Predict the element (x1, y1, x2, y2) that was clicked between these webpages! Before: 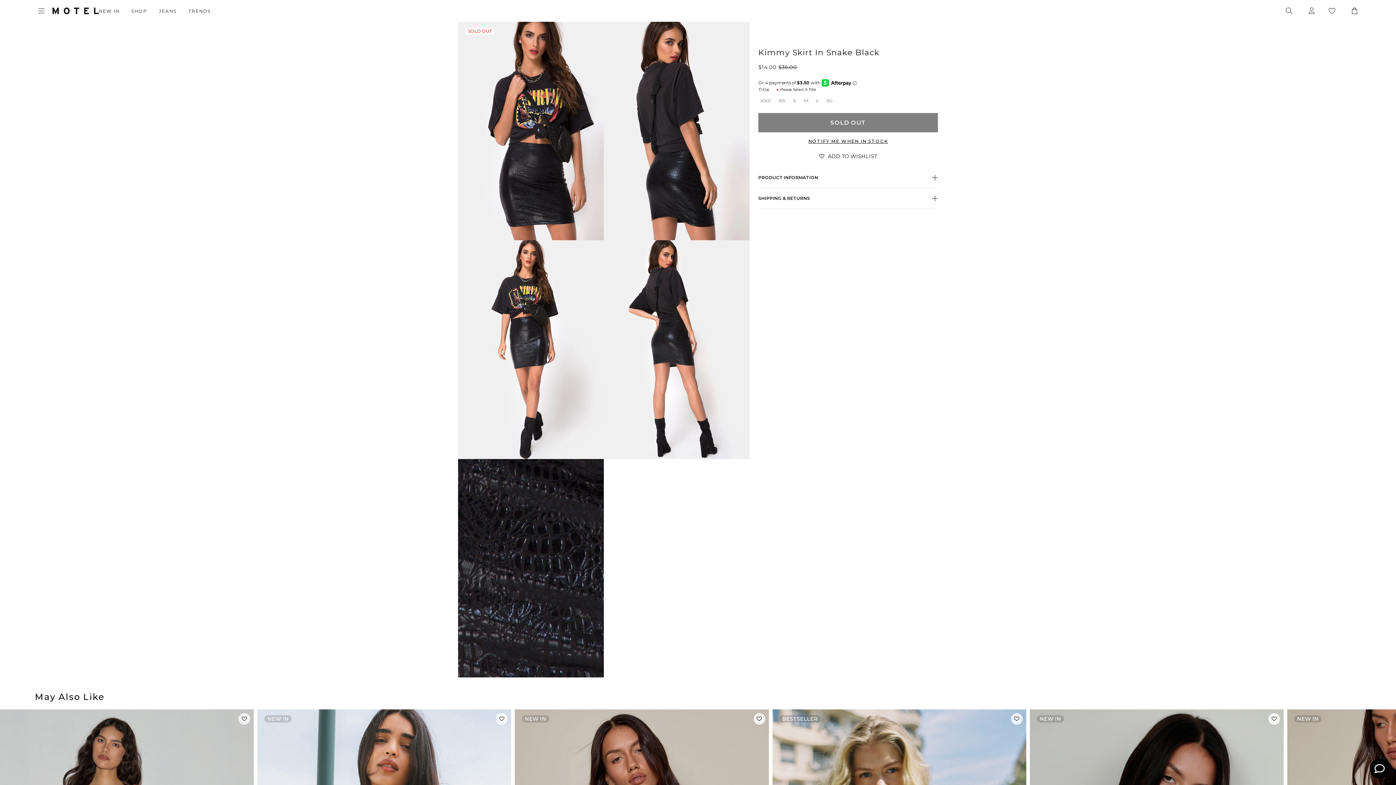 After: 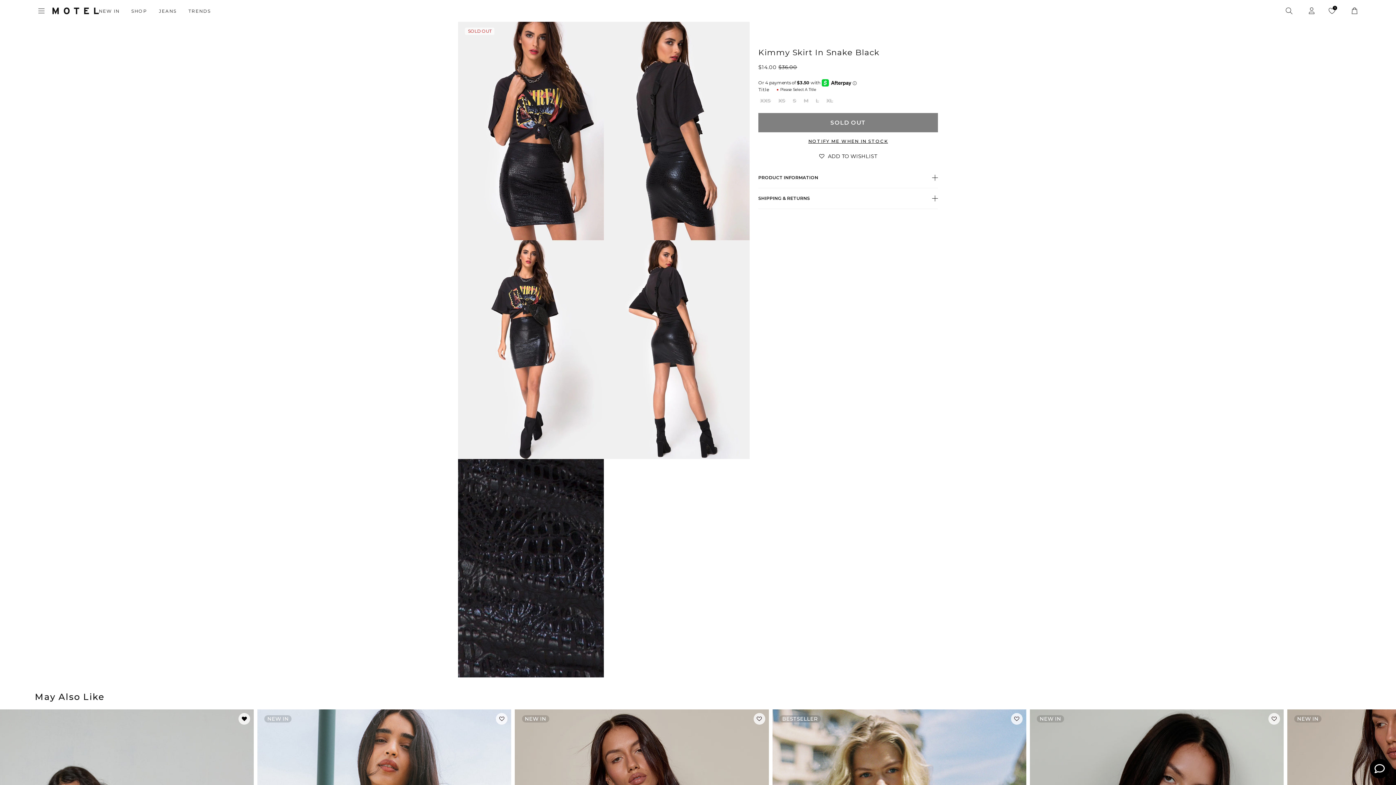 Action: label: Add to Wishlist bbox: (238, 713, 250, 725)